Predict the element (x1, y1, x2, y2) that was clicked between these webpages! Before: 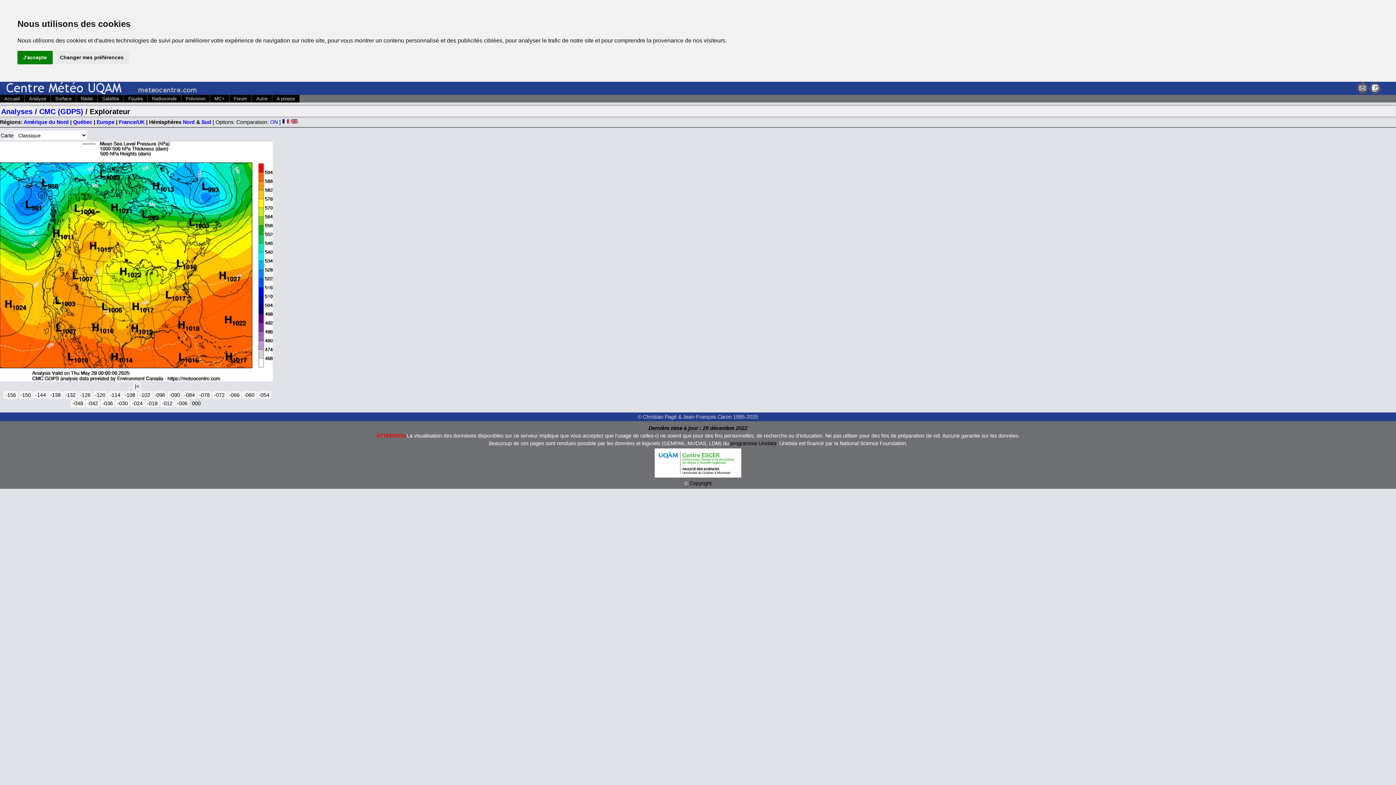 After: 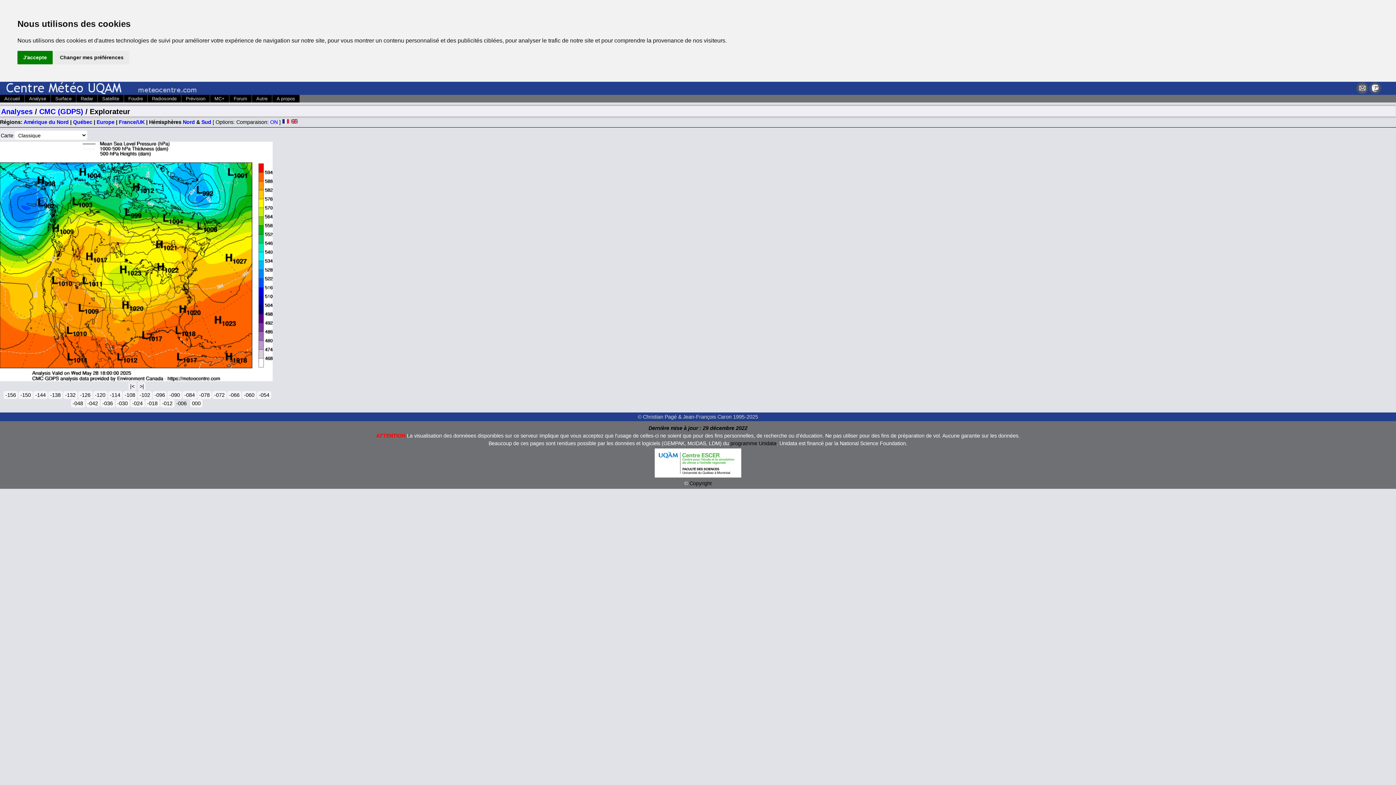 Action: bbox: (175, 399, 189, 407) label: -006